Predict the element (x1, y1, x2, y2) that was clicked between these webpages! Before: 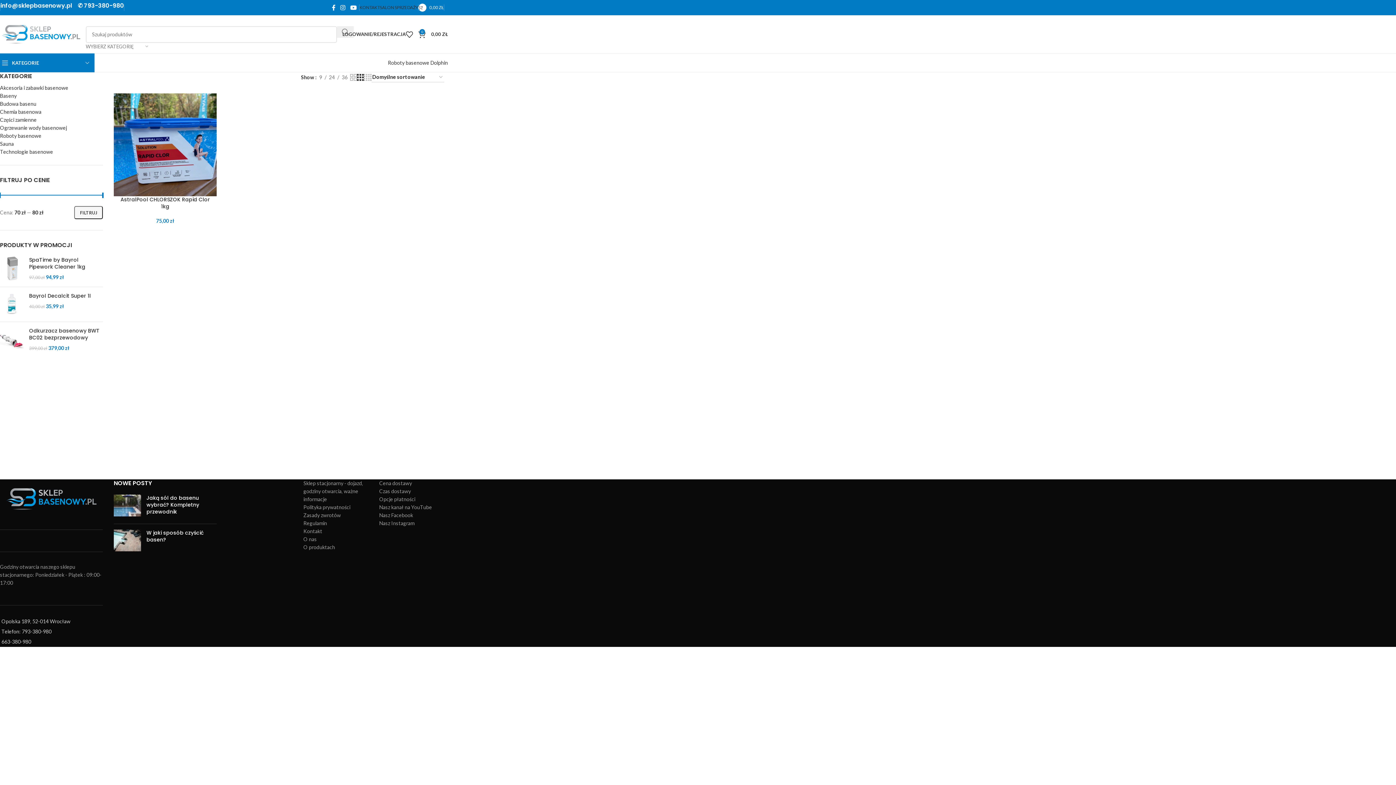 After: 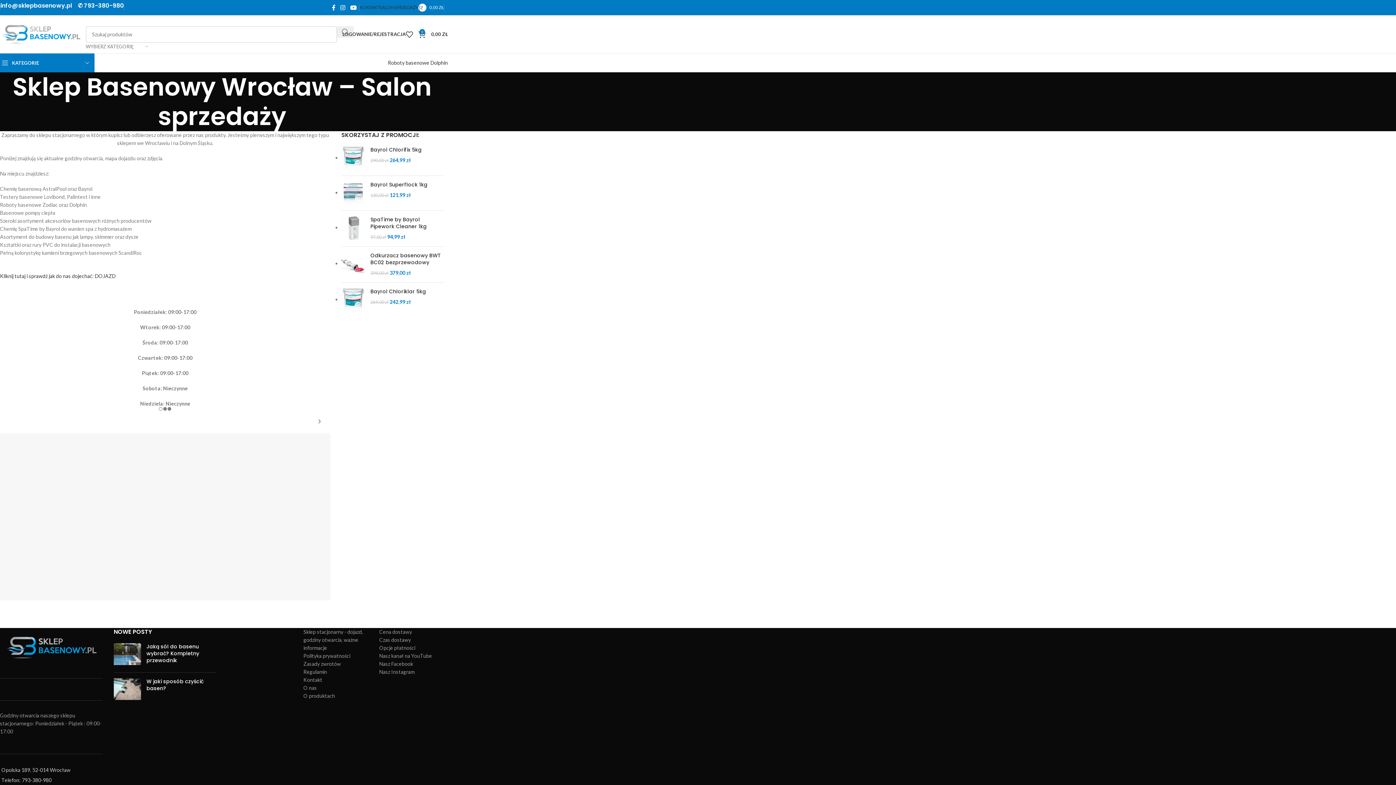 Action: bbox: (0, 563, 101, 586) label: Godziny otwarcia naszego sklepu stacjonarnego: Poniedziałek - Piątek : 09:00-17:00